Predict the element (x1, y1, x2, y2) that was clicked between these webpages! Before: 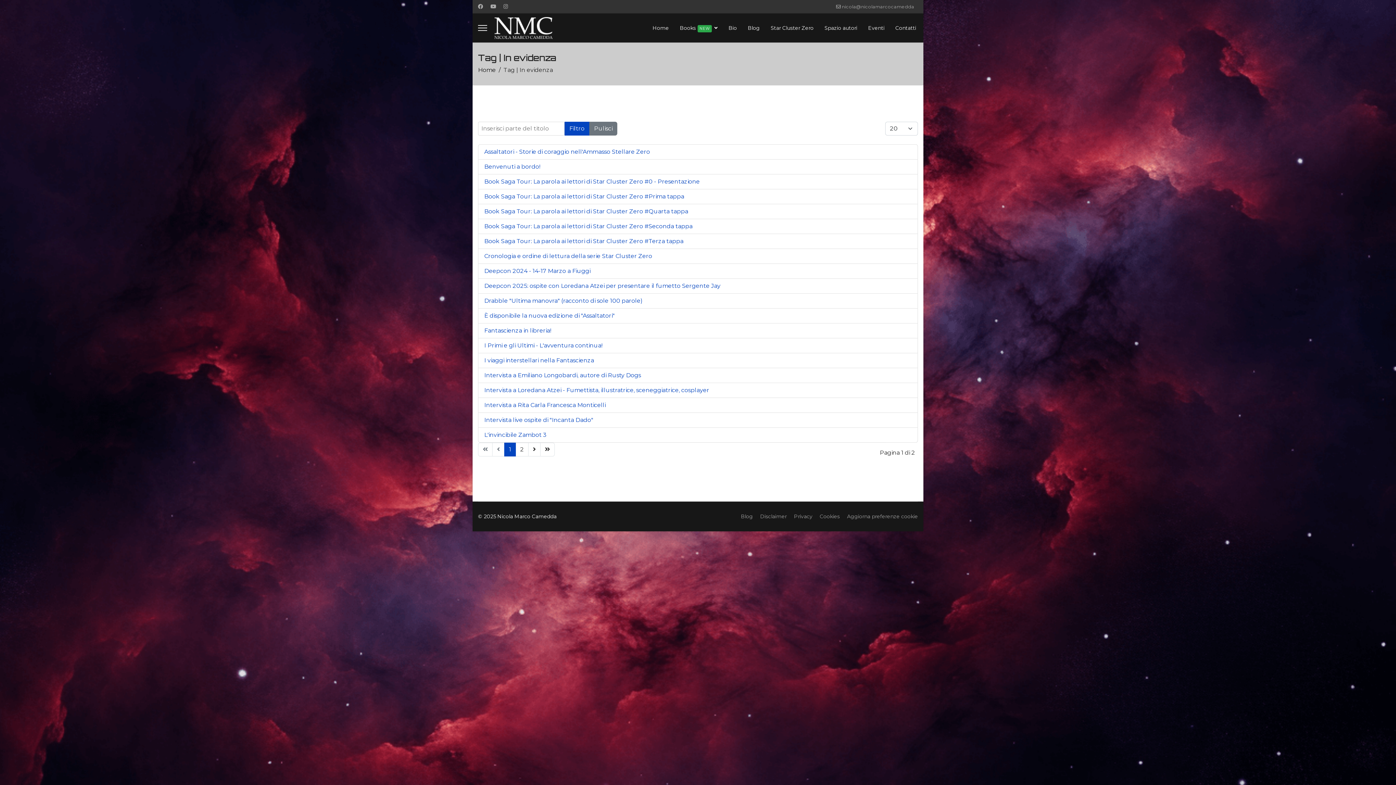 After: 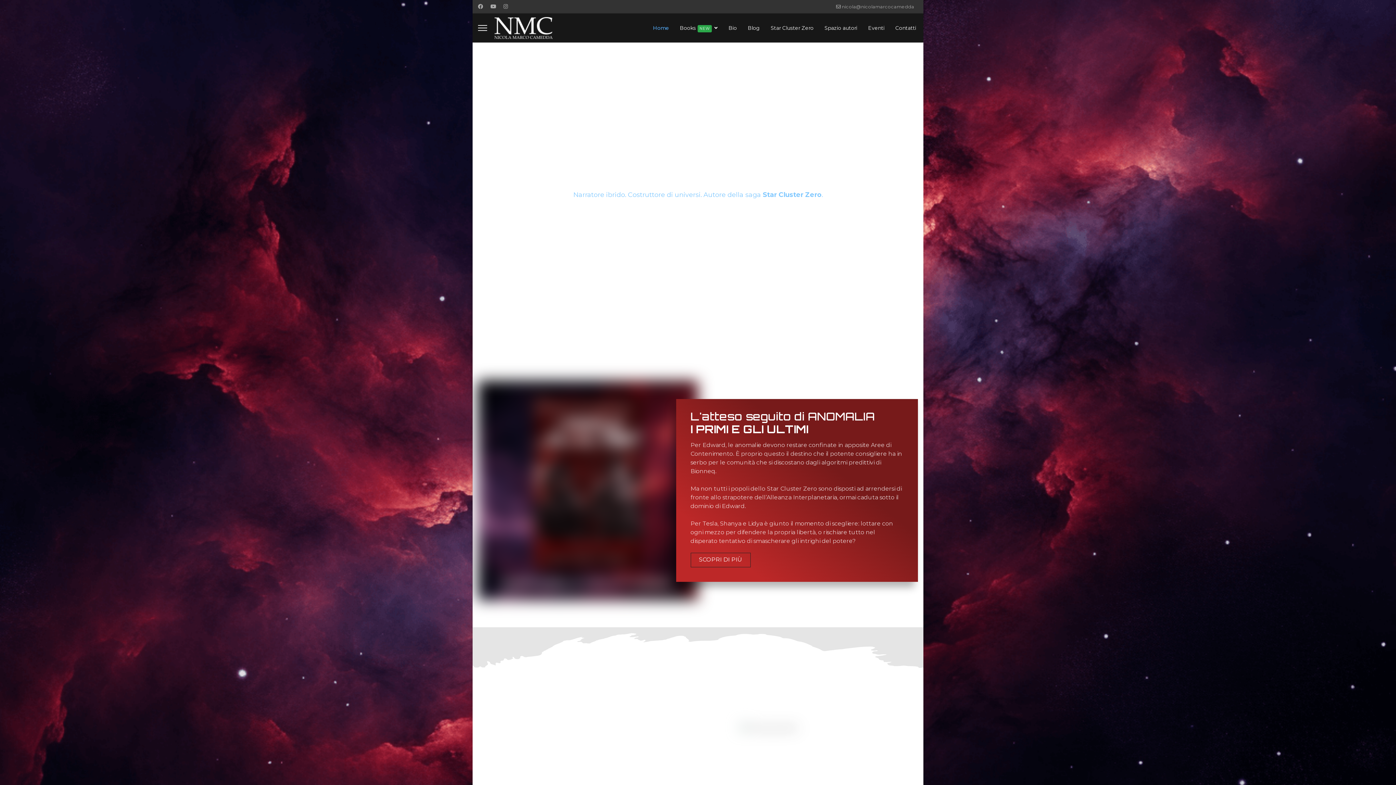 Action: bbox: (494, 17, 552, 38)